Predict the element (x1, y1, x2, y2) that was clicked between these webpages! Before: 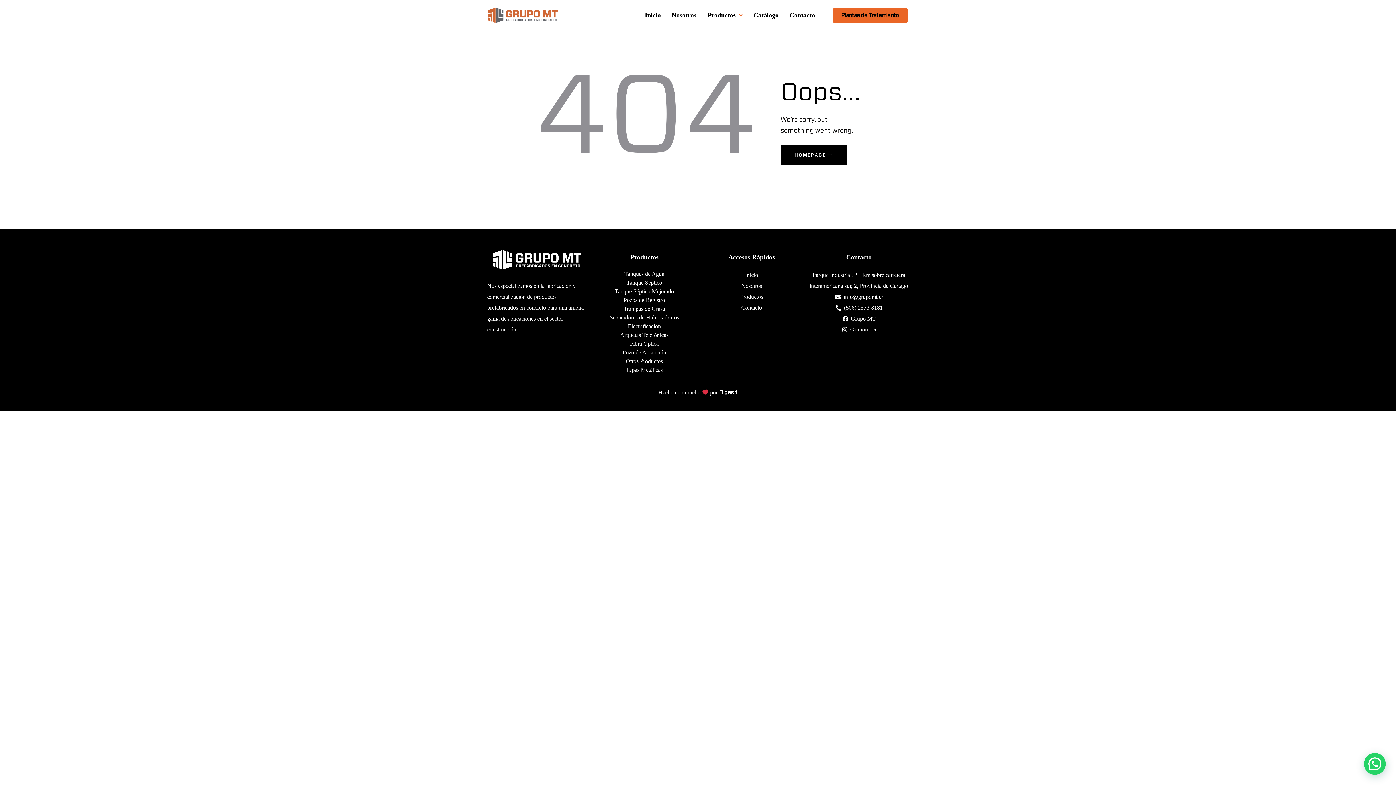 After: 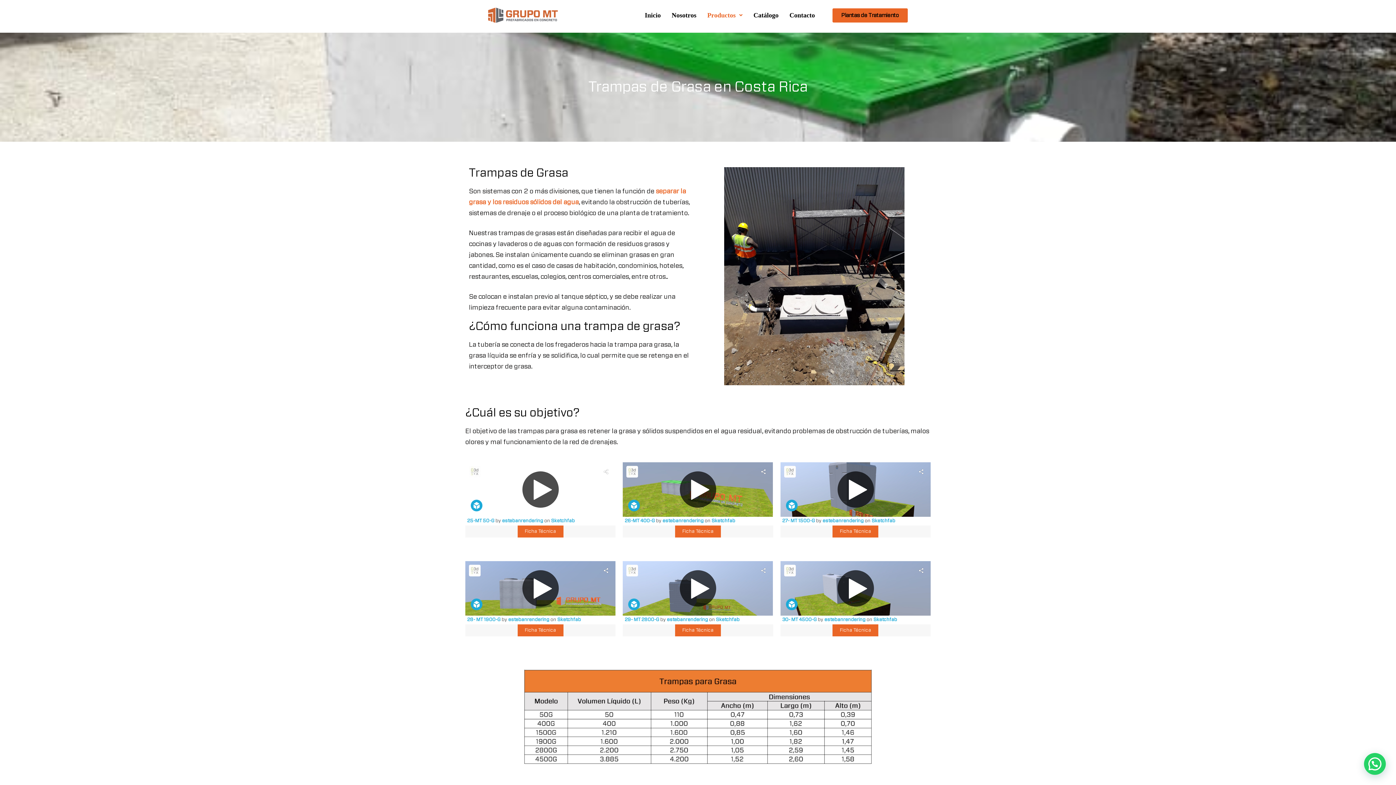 Action: bbox: (594, 304, 694, 313) label: Trampas de Grasa